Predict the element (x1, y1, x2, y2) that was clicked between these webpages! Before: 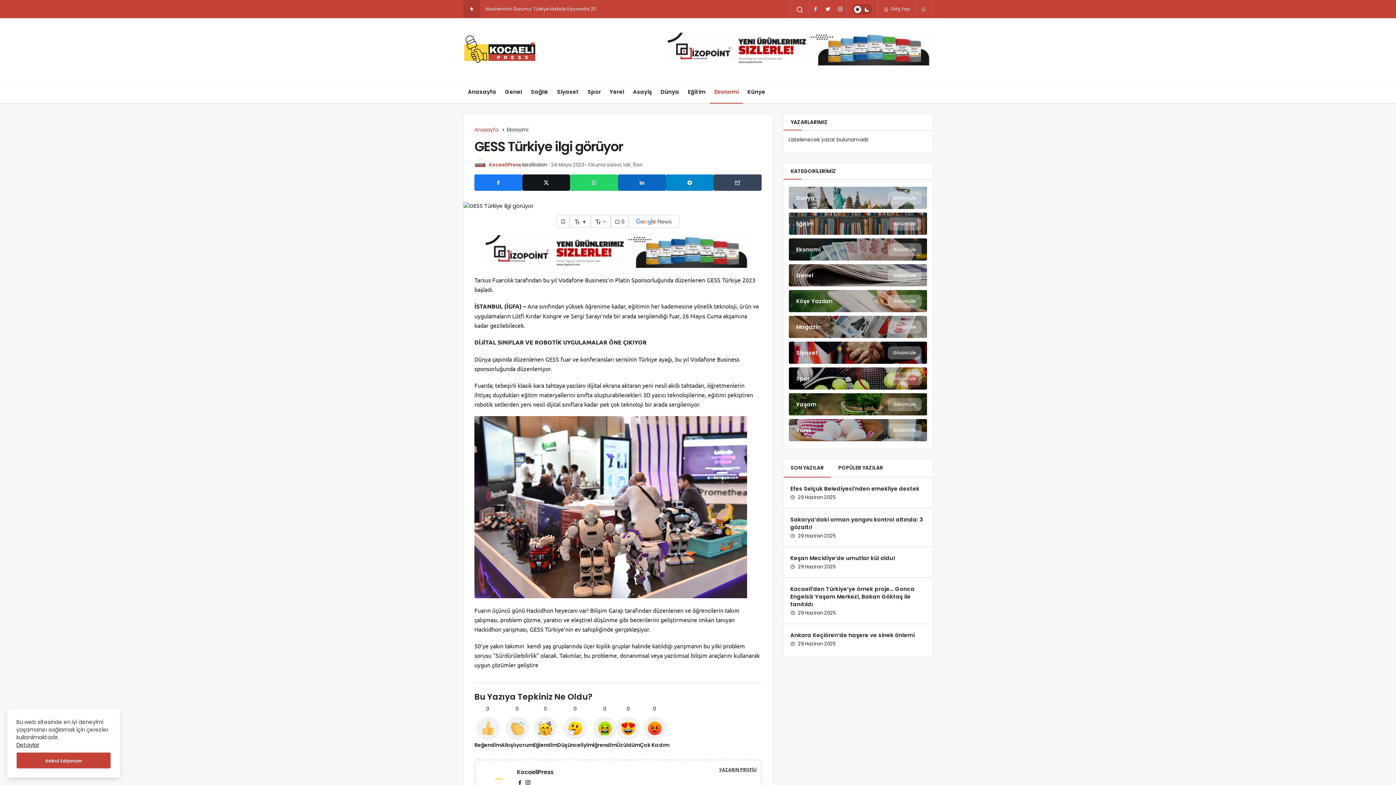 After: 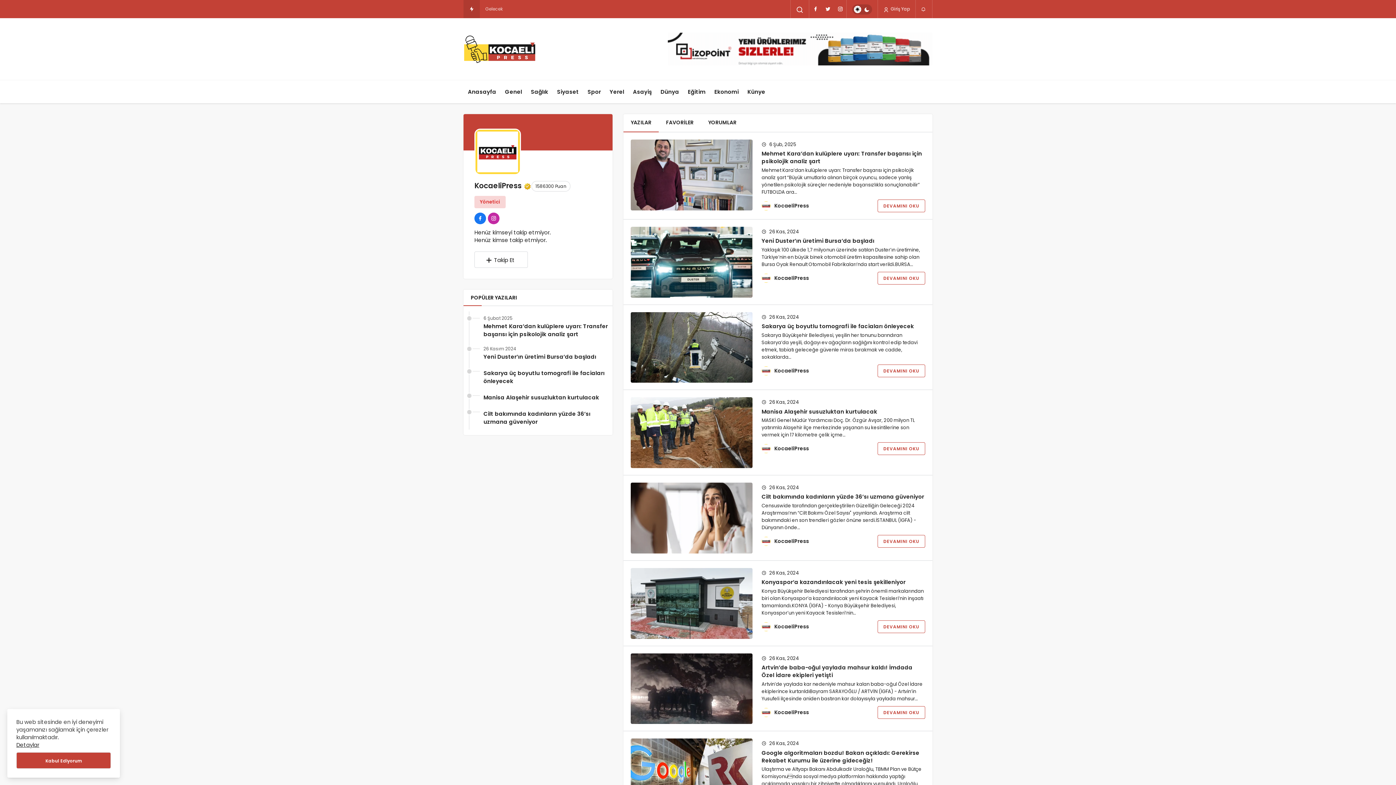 Action: label: KocaeliPress bbox: (517, 768, 553, 776)